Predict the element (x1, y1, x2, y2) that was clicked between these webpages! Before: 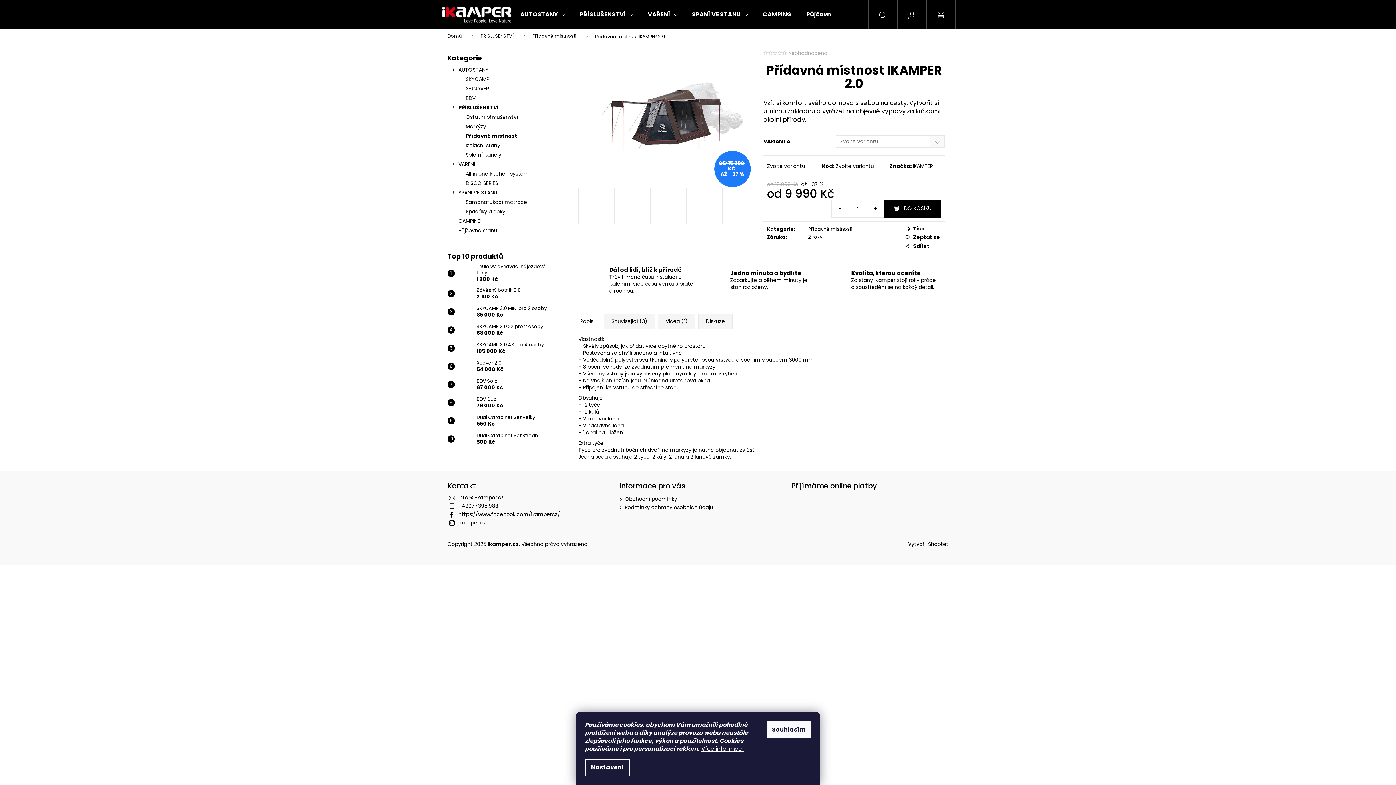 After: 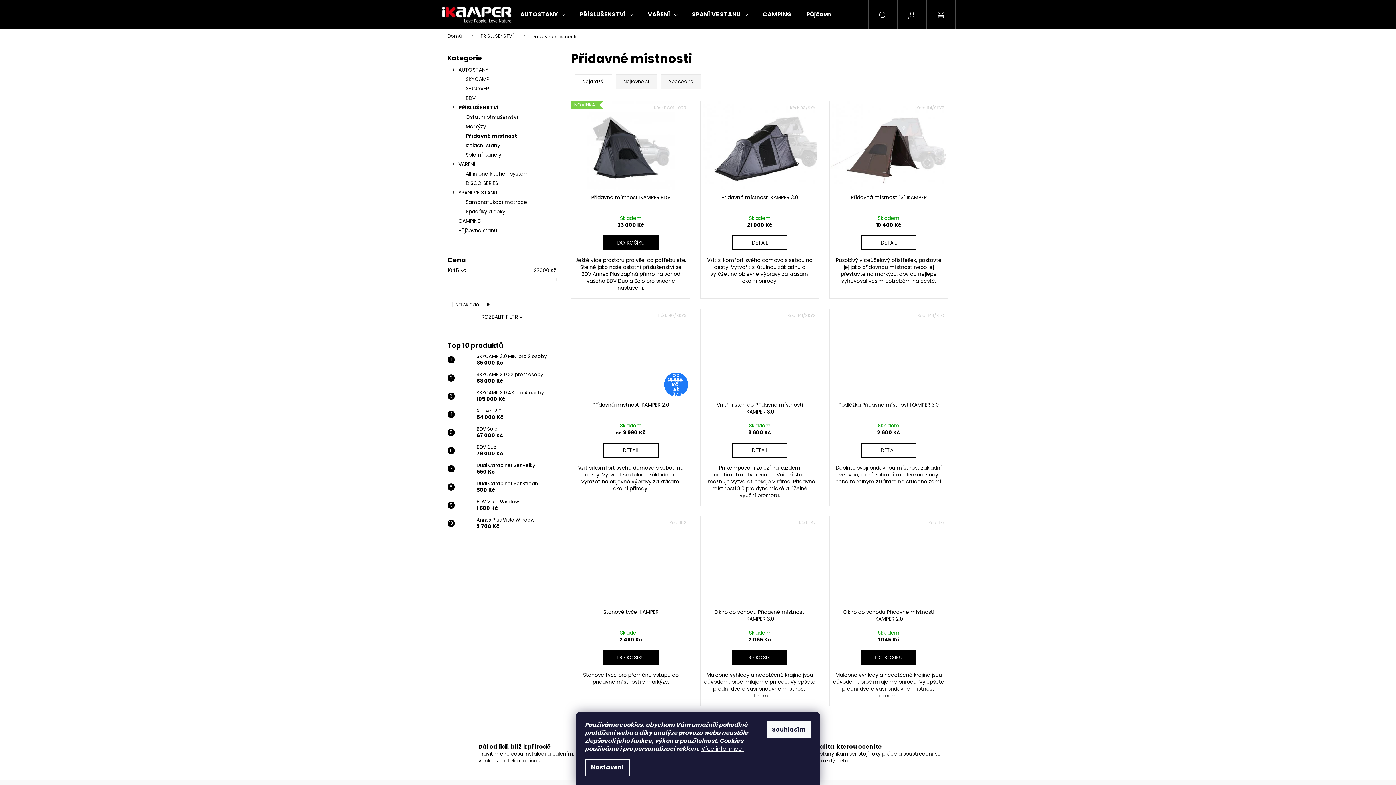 Action: bbox: (525, 29, 588, 43) label: Přídavné místnosti